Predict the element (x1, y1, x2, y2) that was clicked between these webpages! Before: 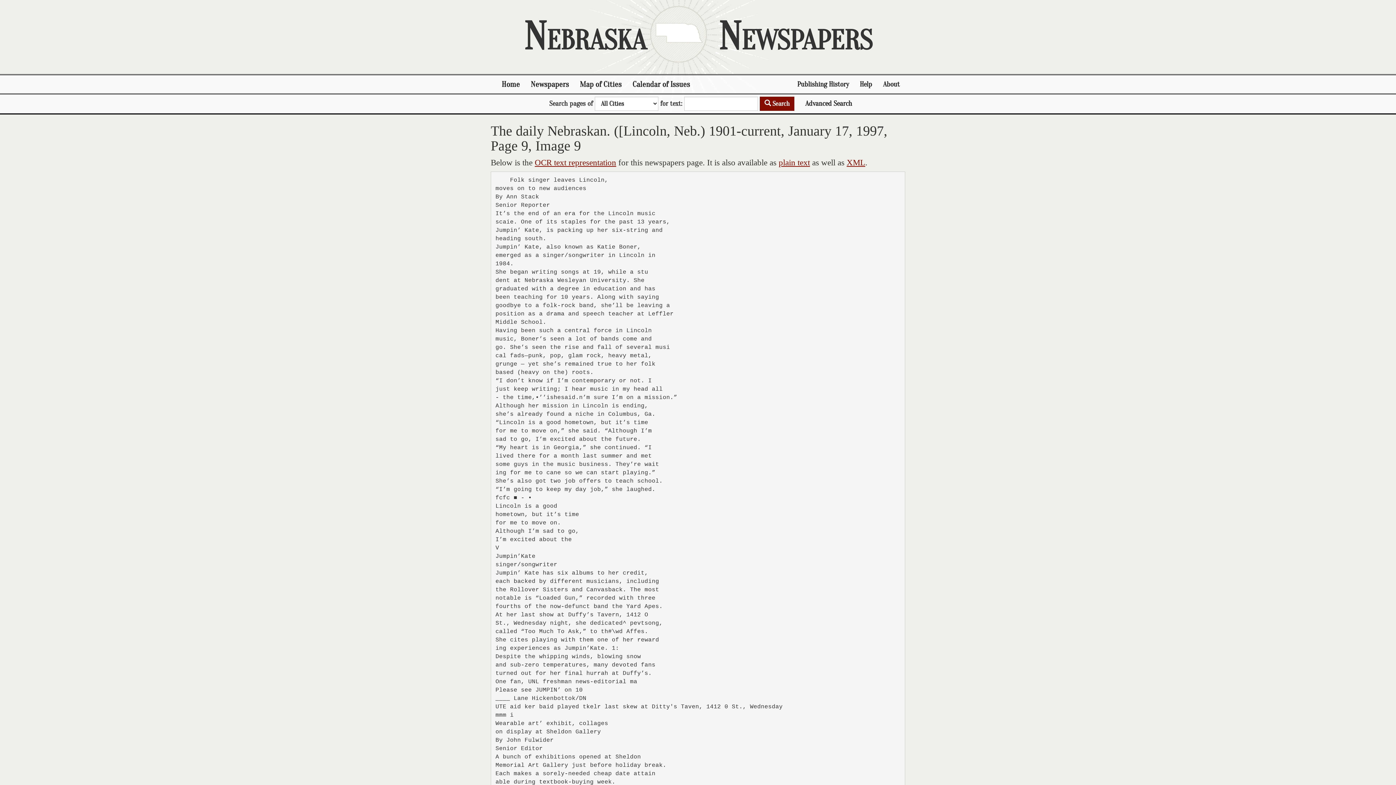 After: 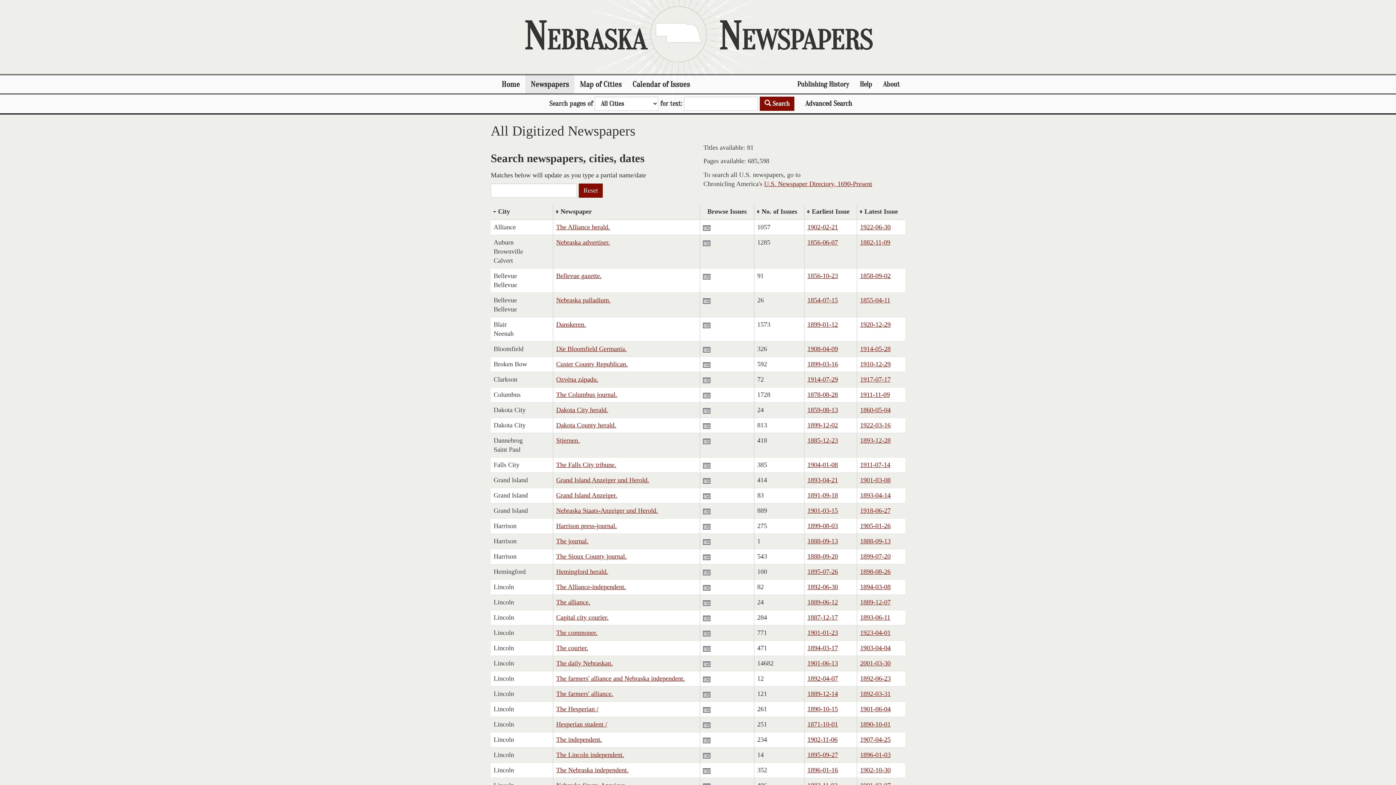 Action: label: Newspapers bbox: (525, 75, 574, 93)